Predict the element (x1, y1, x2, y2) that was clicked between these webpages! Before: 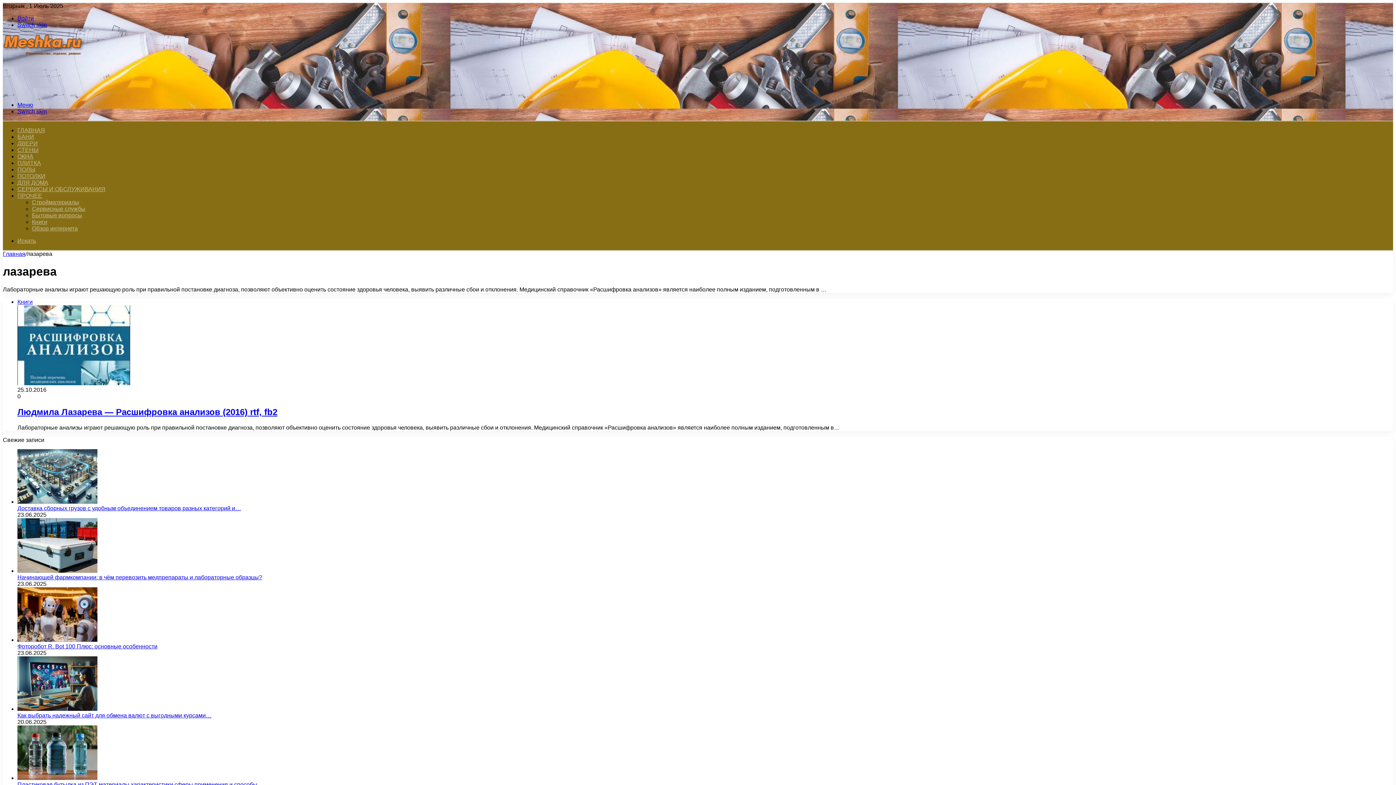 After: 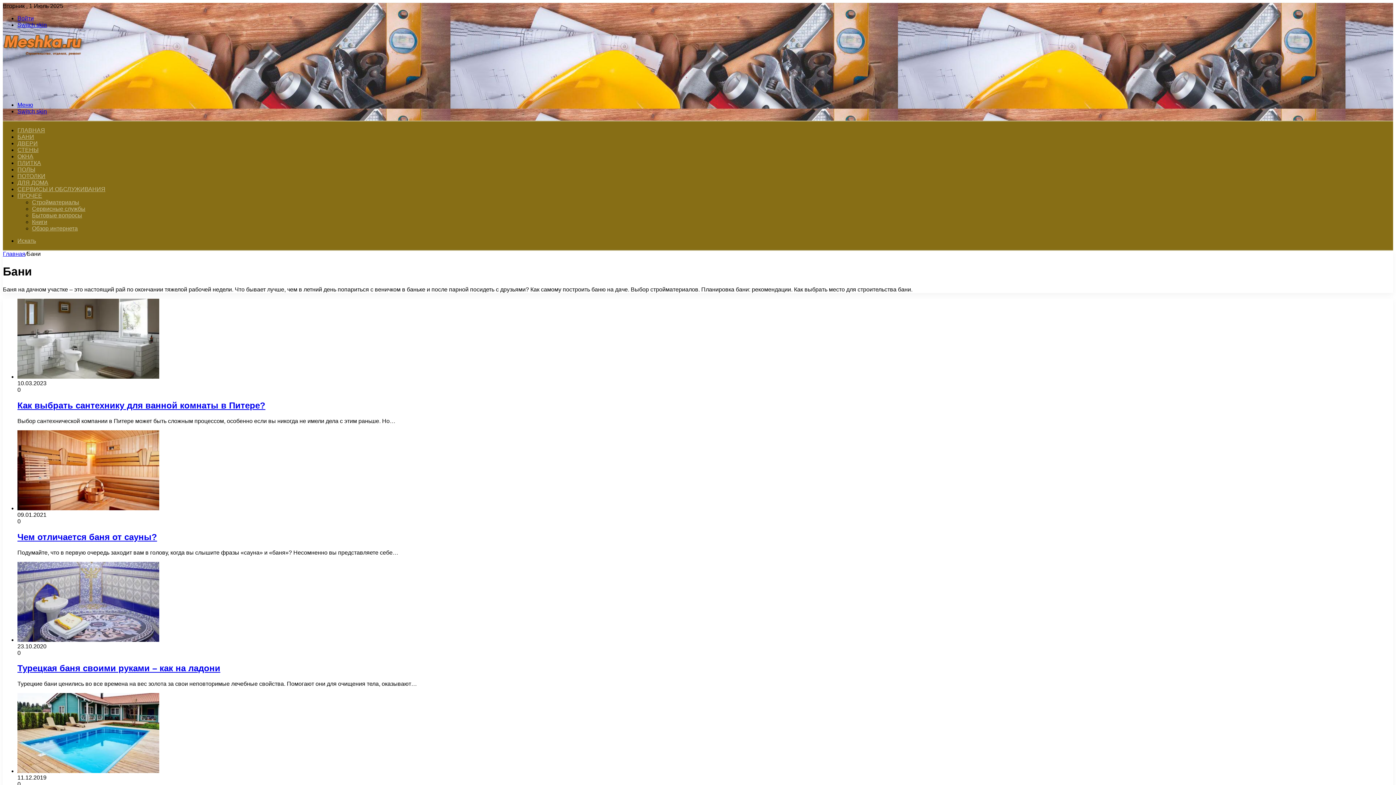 Action: bbox: (17, 133, 34, 140) label: БАНИ